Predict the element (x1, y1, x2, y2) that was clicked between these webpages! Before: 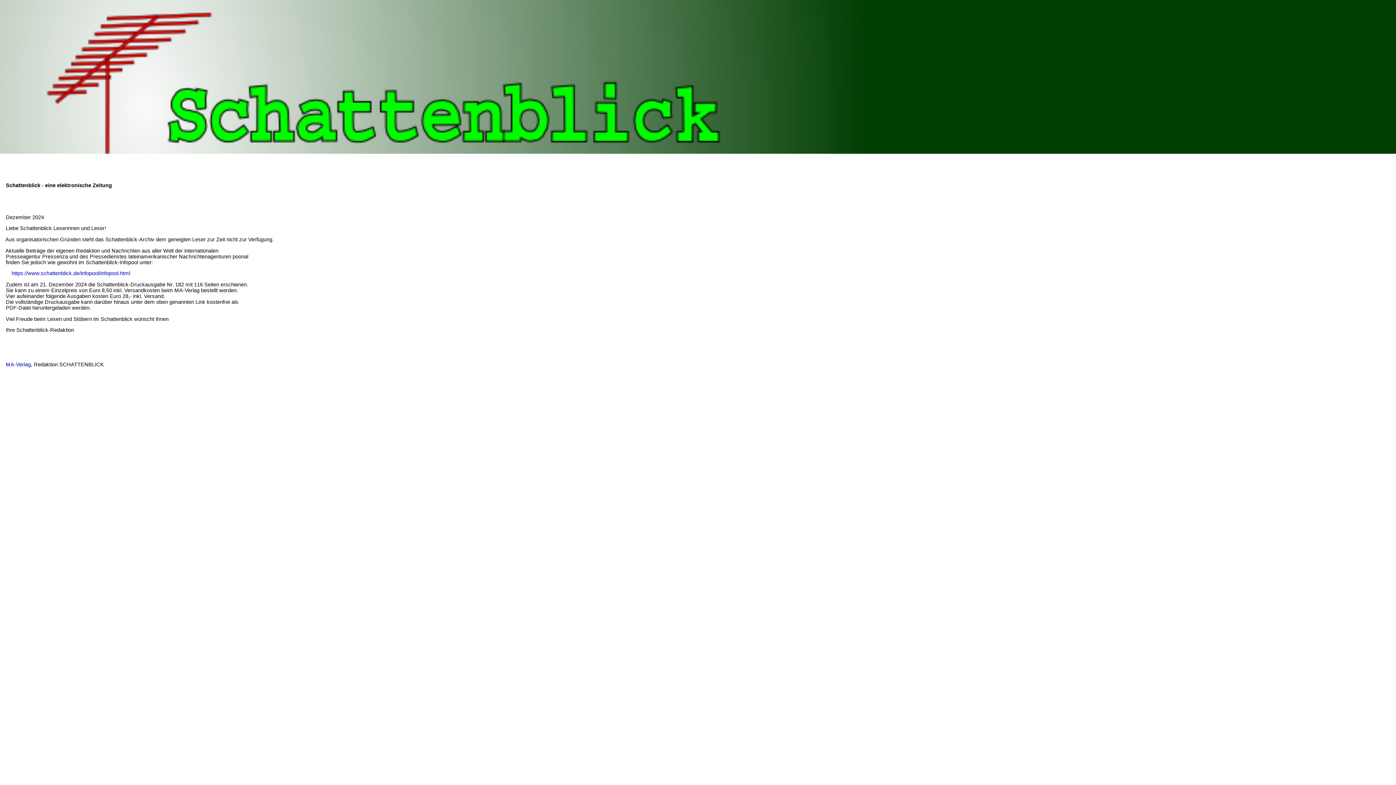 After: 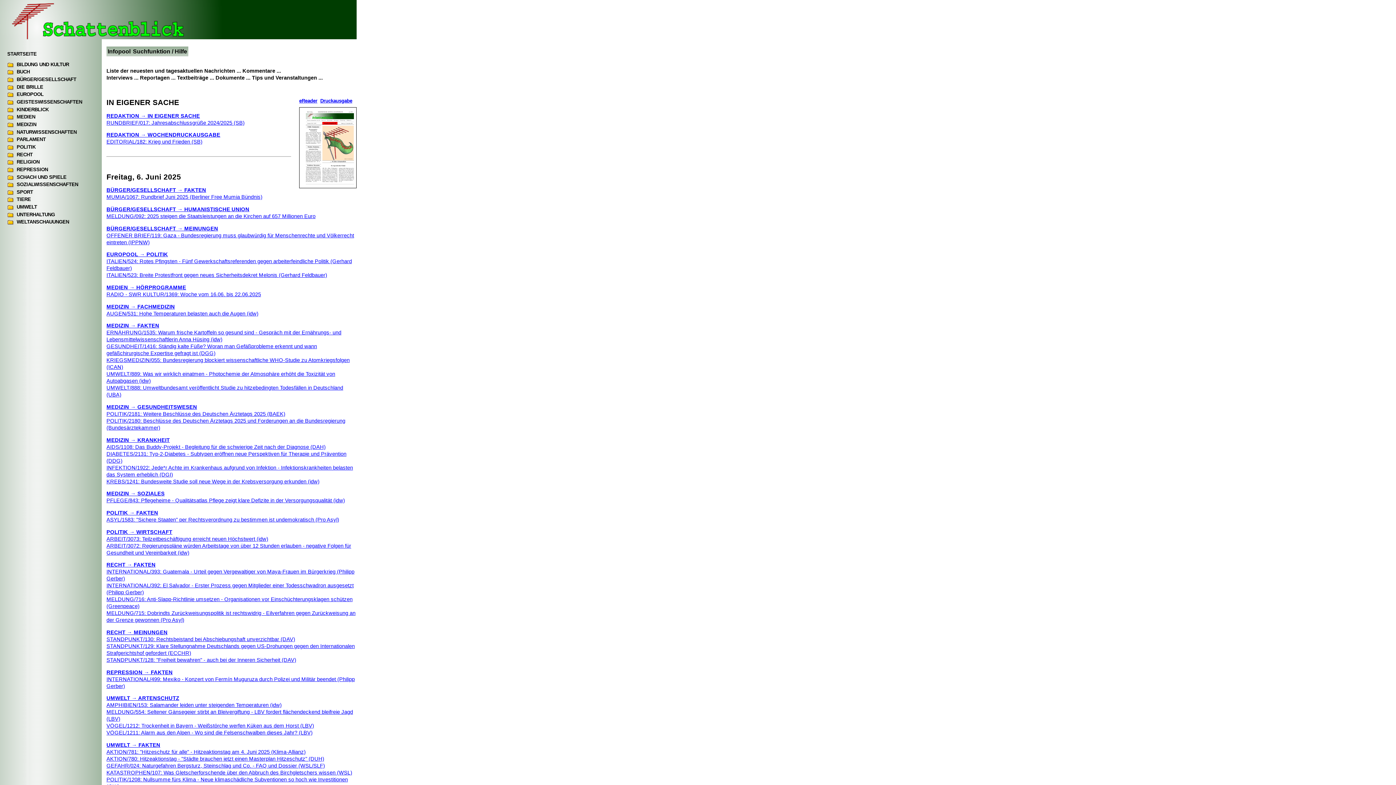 Action: label: https://www.schattenblick.de/infopool/infopool.html bbox: (11, 270, 130, 276)